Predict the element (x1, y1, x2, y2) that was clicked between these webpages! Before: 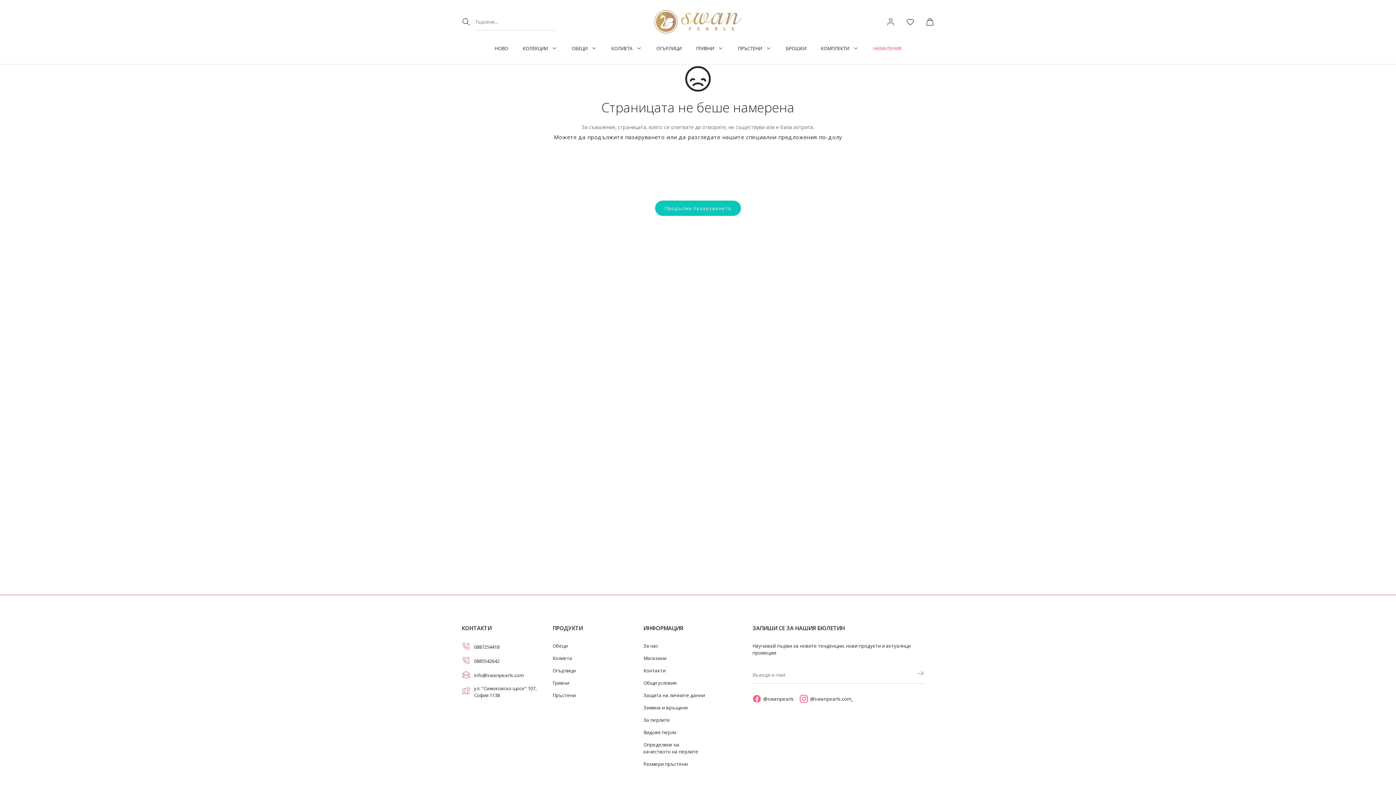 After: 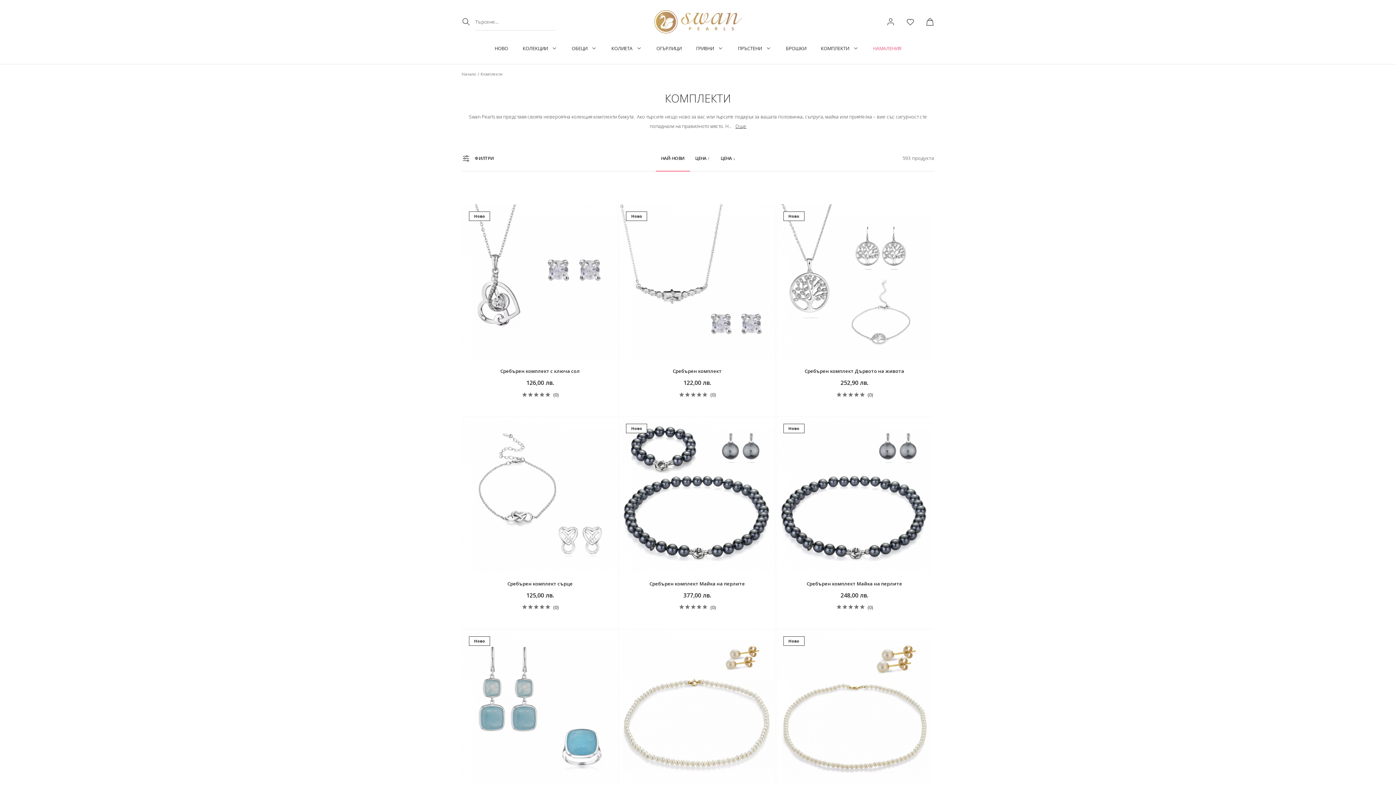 Action: label: КОМПЛЕКТИ bbox: (820, 46, 849, 50)